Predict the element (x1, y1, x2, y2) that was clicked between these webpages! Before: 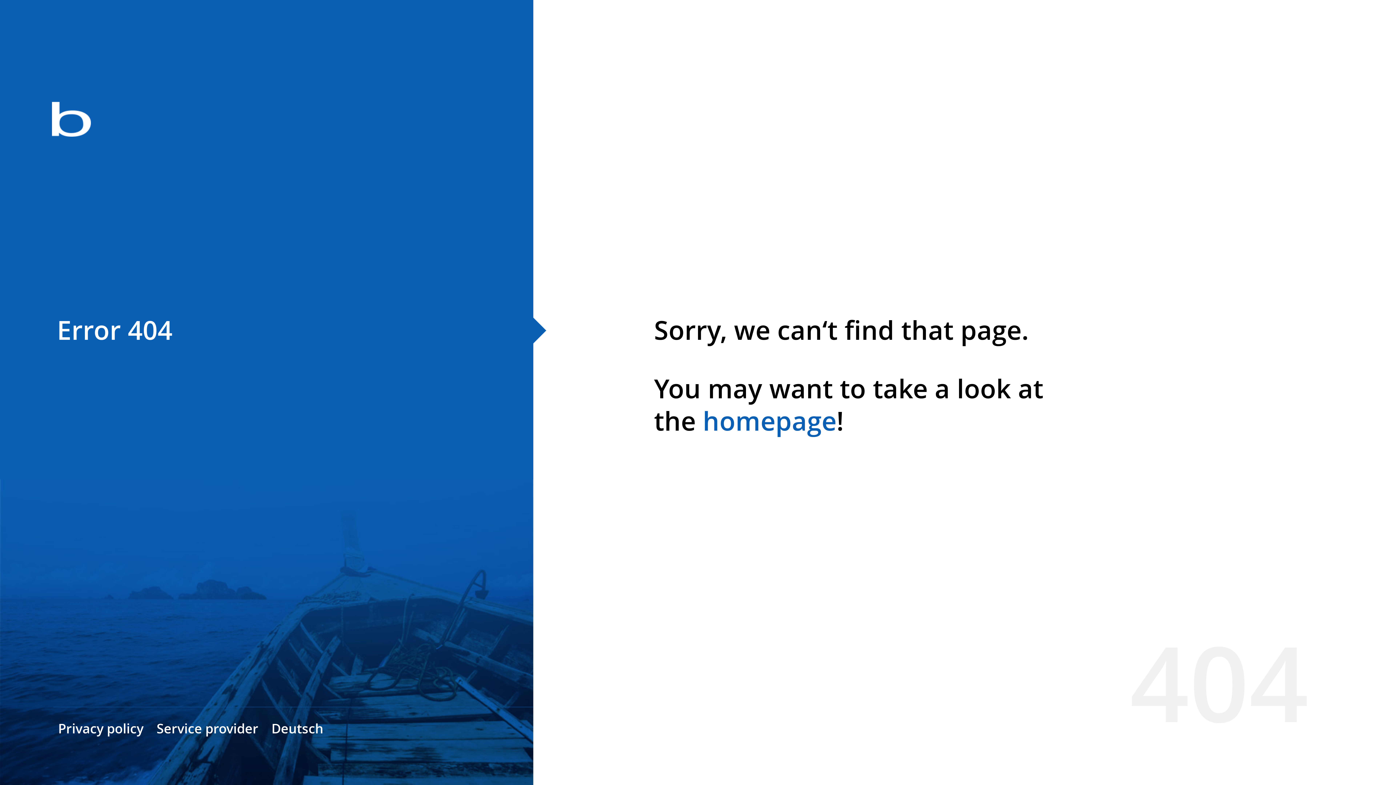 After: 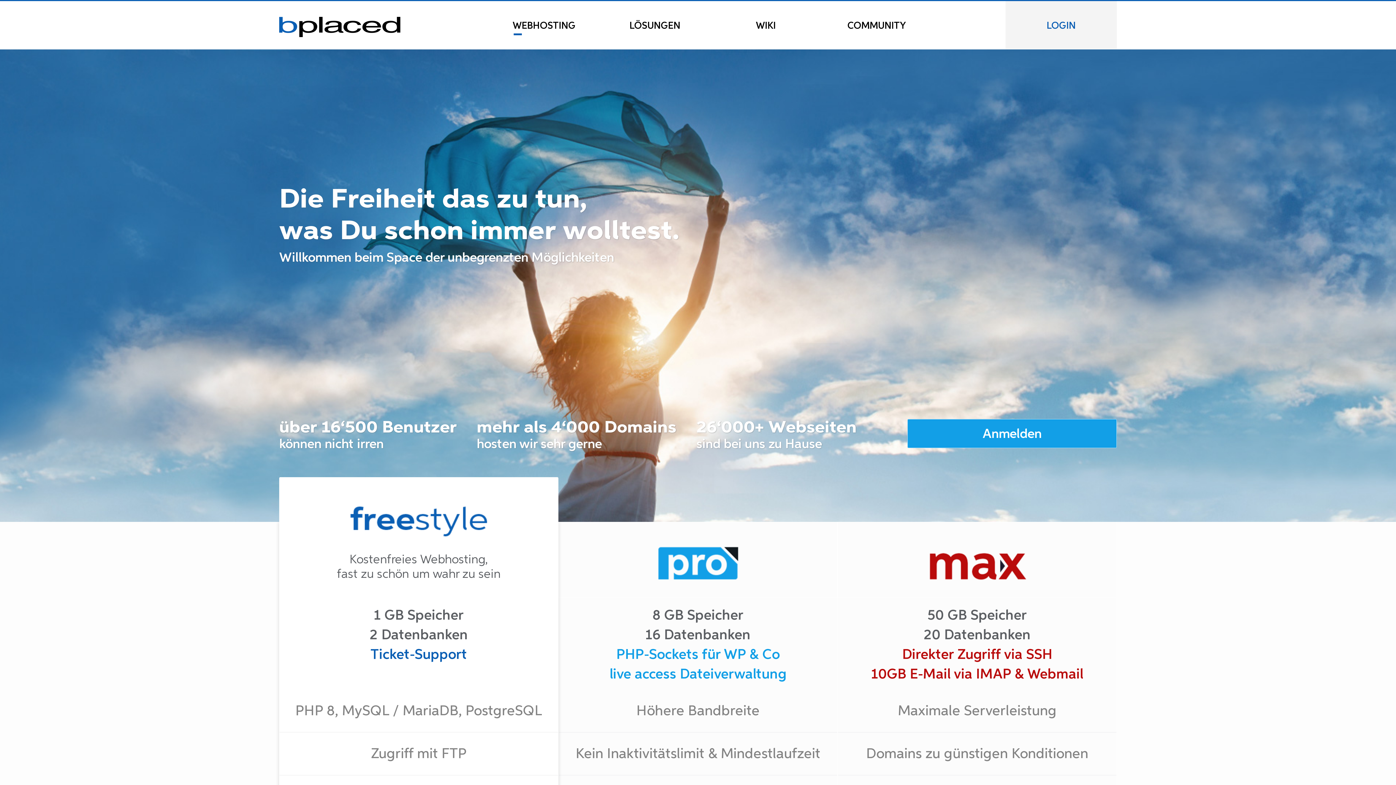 Action: bbox: (0, 78, 533, 163)